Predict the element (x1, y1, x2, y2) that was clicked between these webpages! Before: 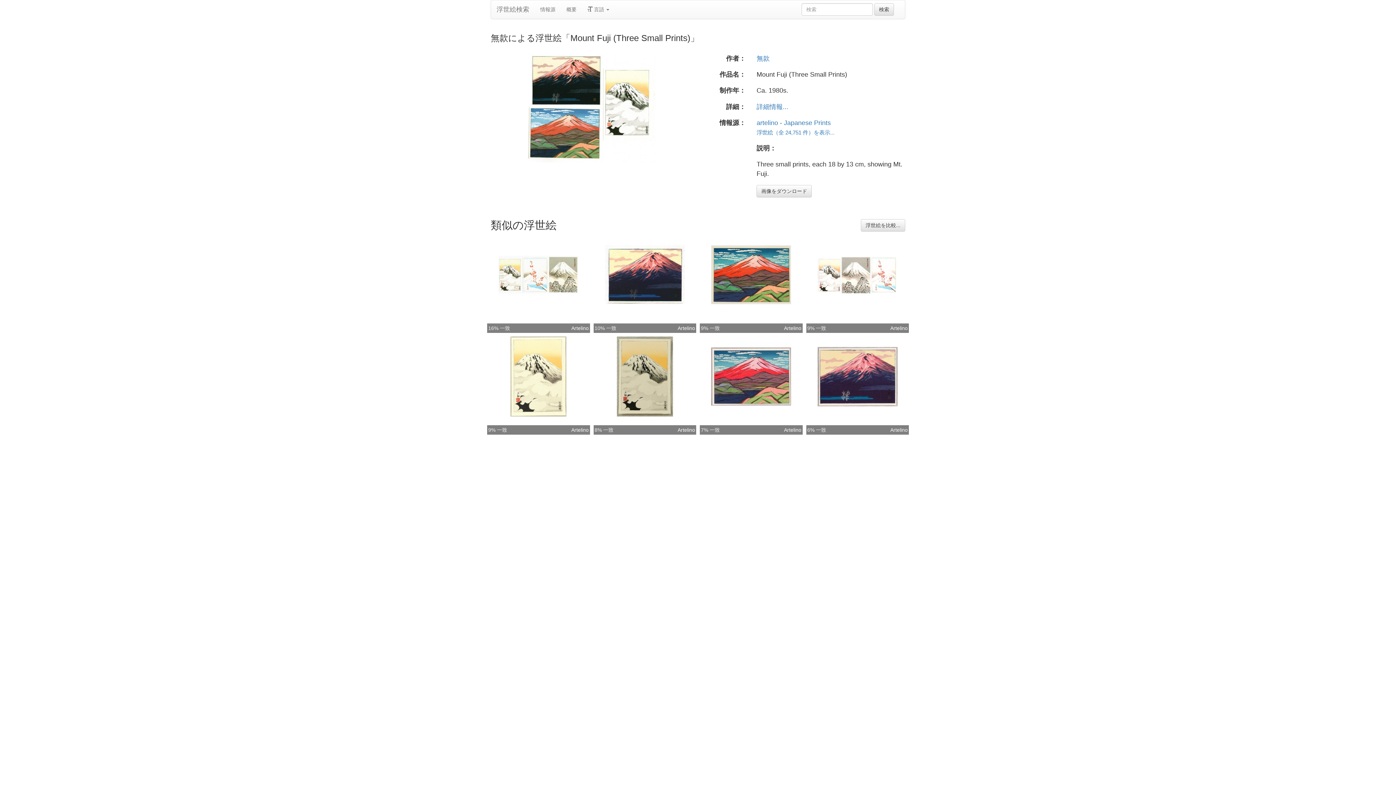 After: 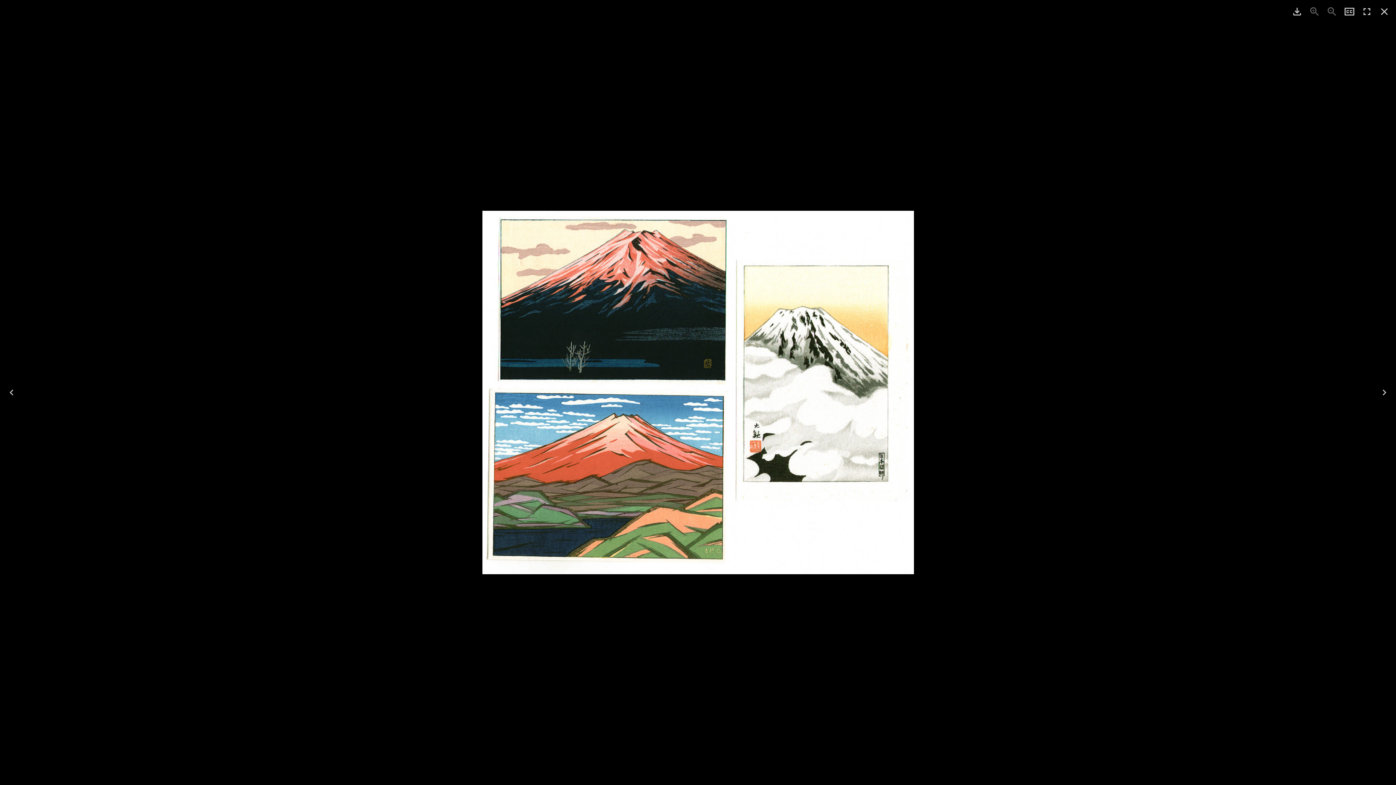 Action: bbox: (527, 104, 656, 110)